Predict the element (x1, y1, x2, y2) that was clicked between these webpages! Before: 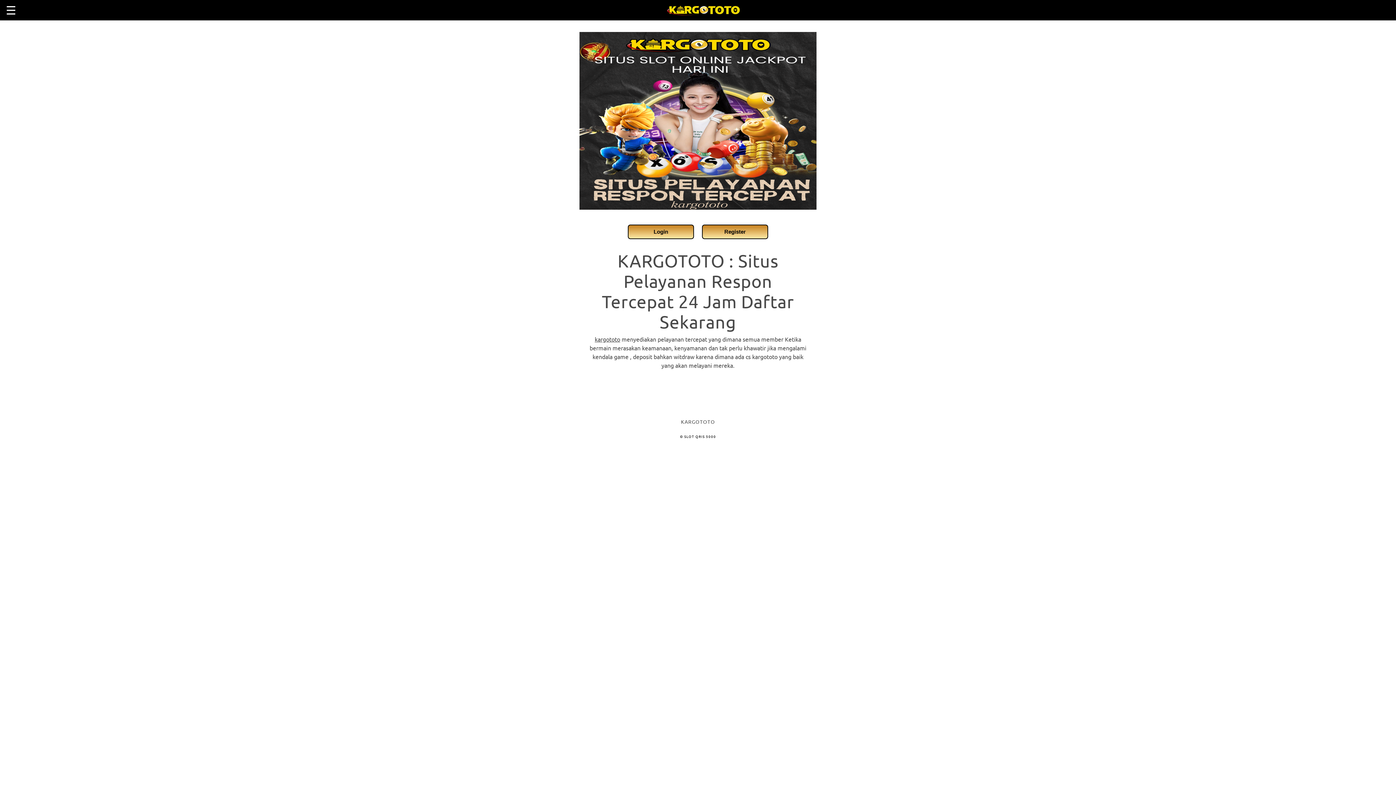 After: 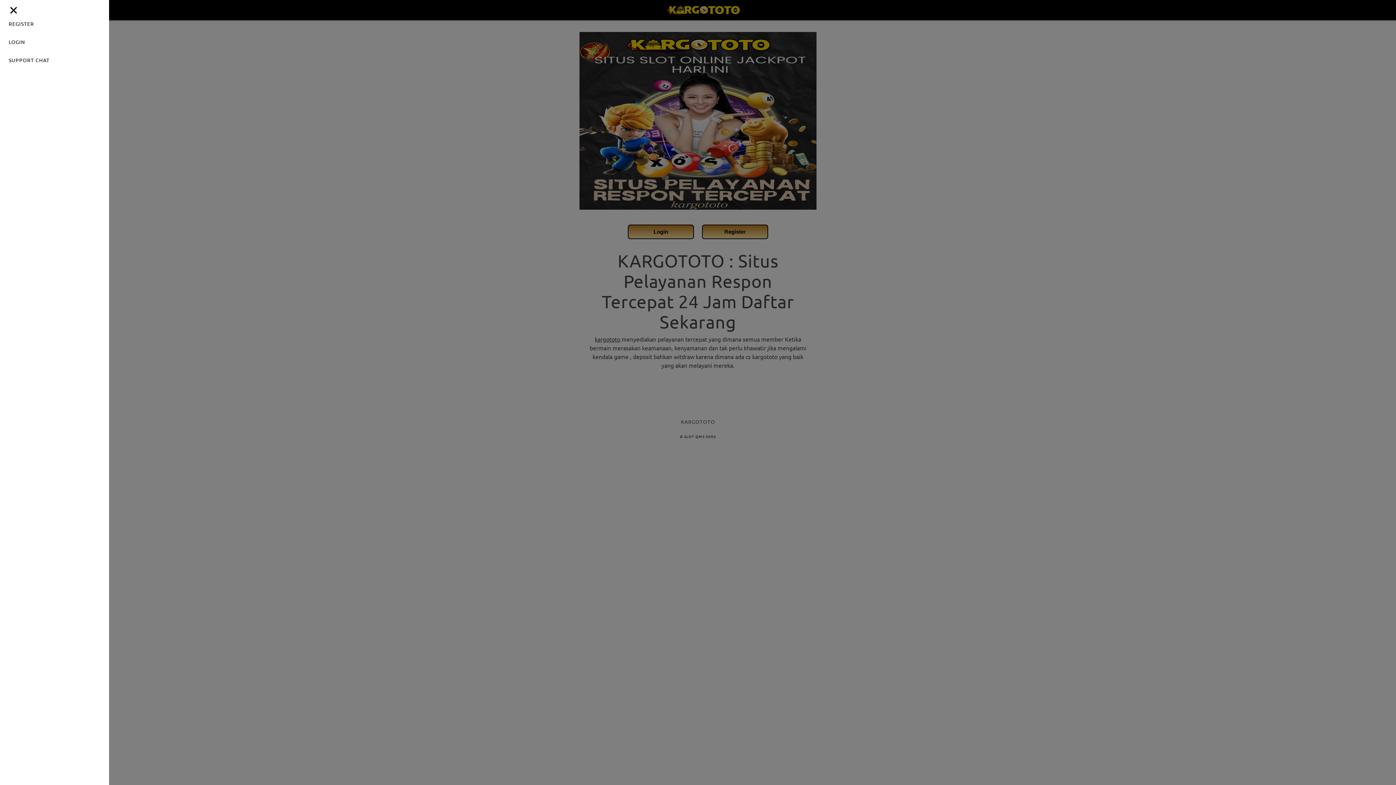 Action: label: open sidebar bbox: (5, 0, 22, 20)